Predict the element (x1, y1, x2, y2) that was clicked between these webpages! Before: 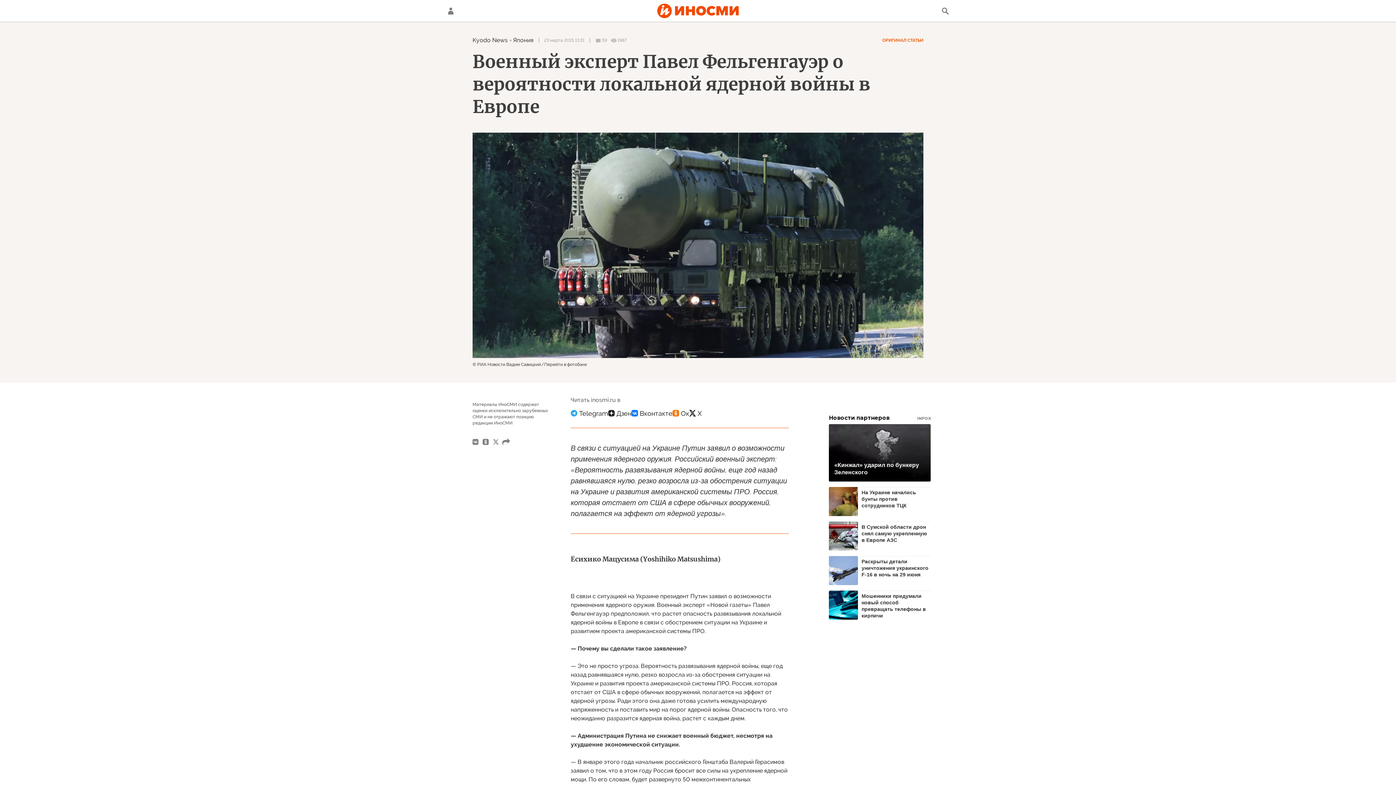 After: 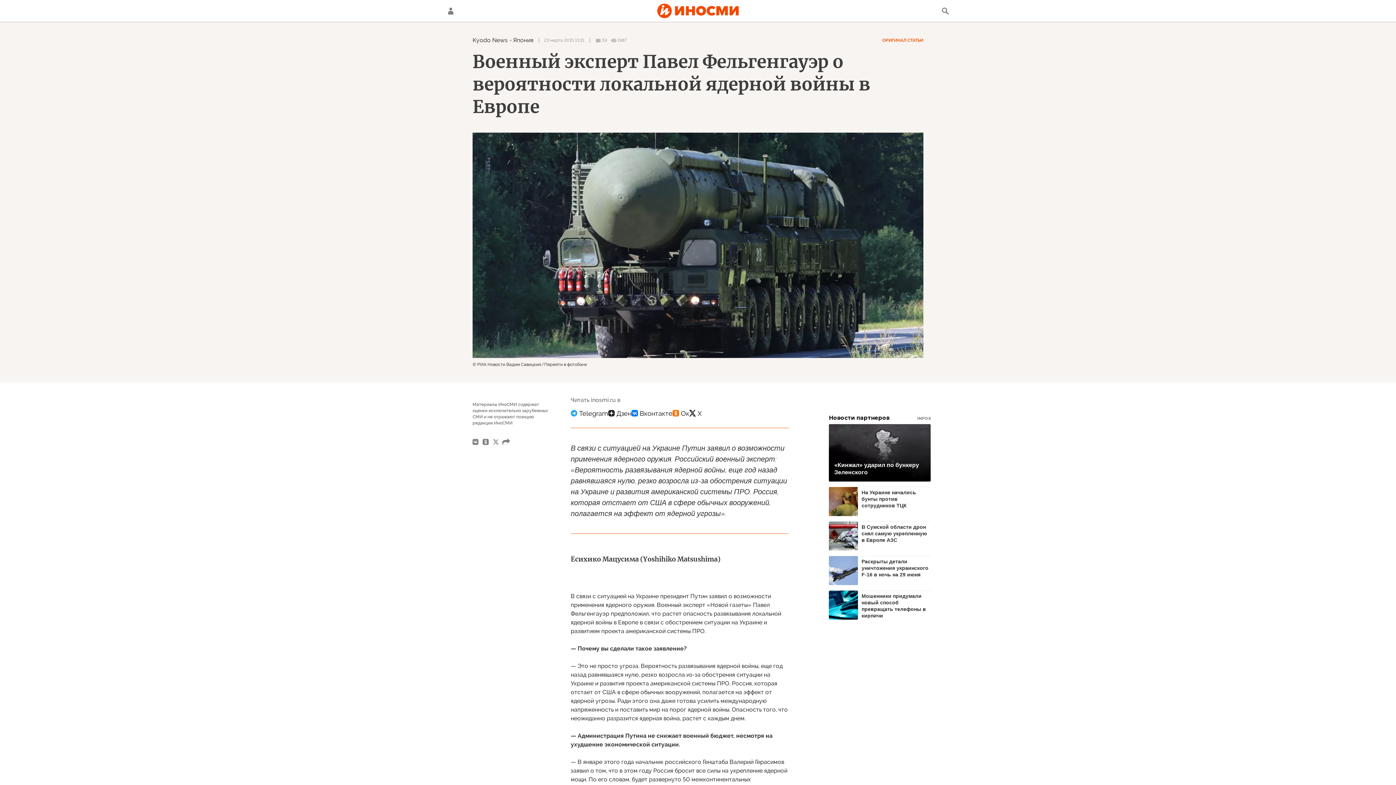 Action: bbox: (570, 406, 608, 420)